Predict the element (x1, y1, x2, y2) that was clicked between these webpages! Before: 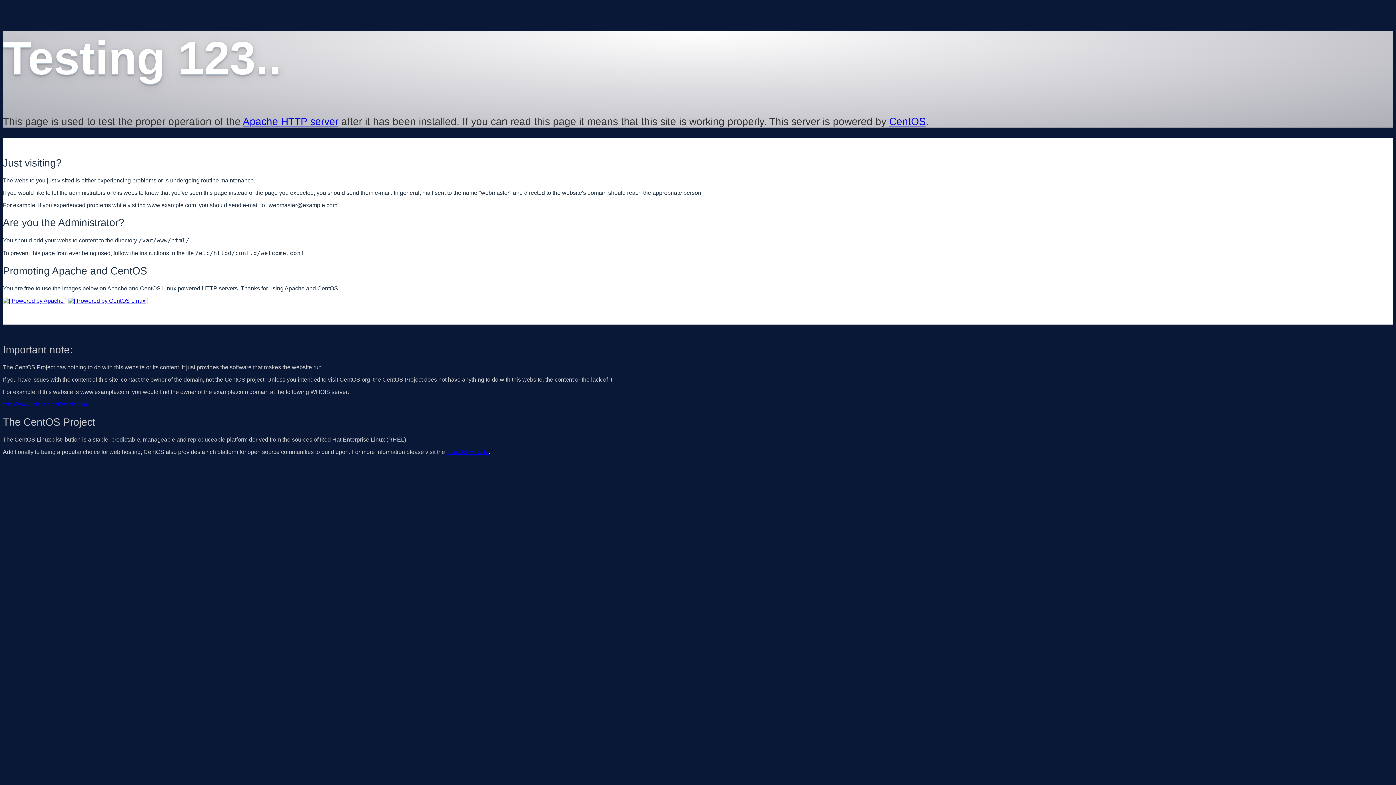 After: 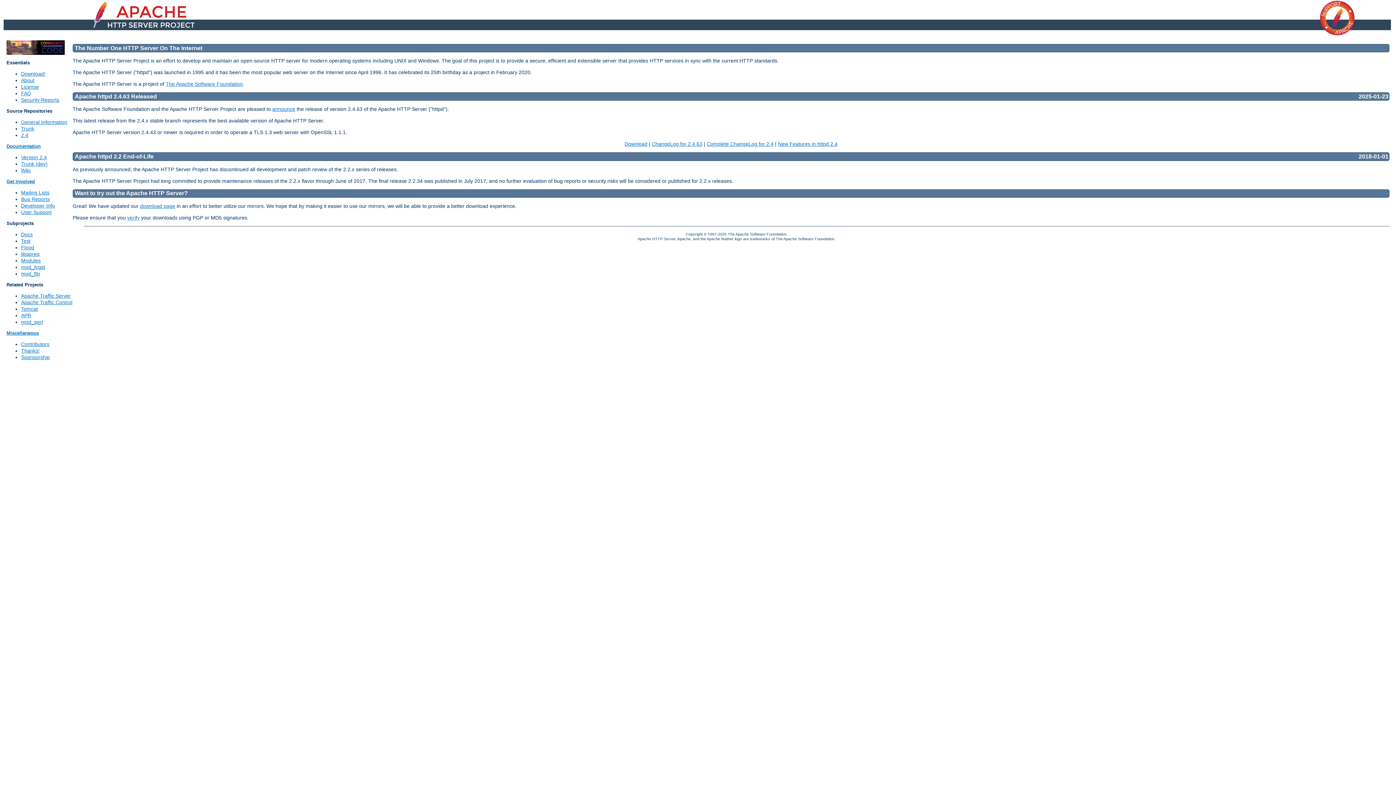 Action: bbox: (2, 297, 66, 303)